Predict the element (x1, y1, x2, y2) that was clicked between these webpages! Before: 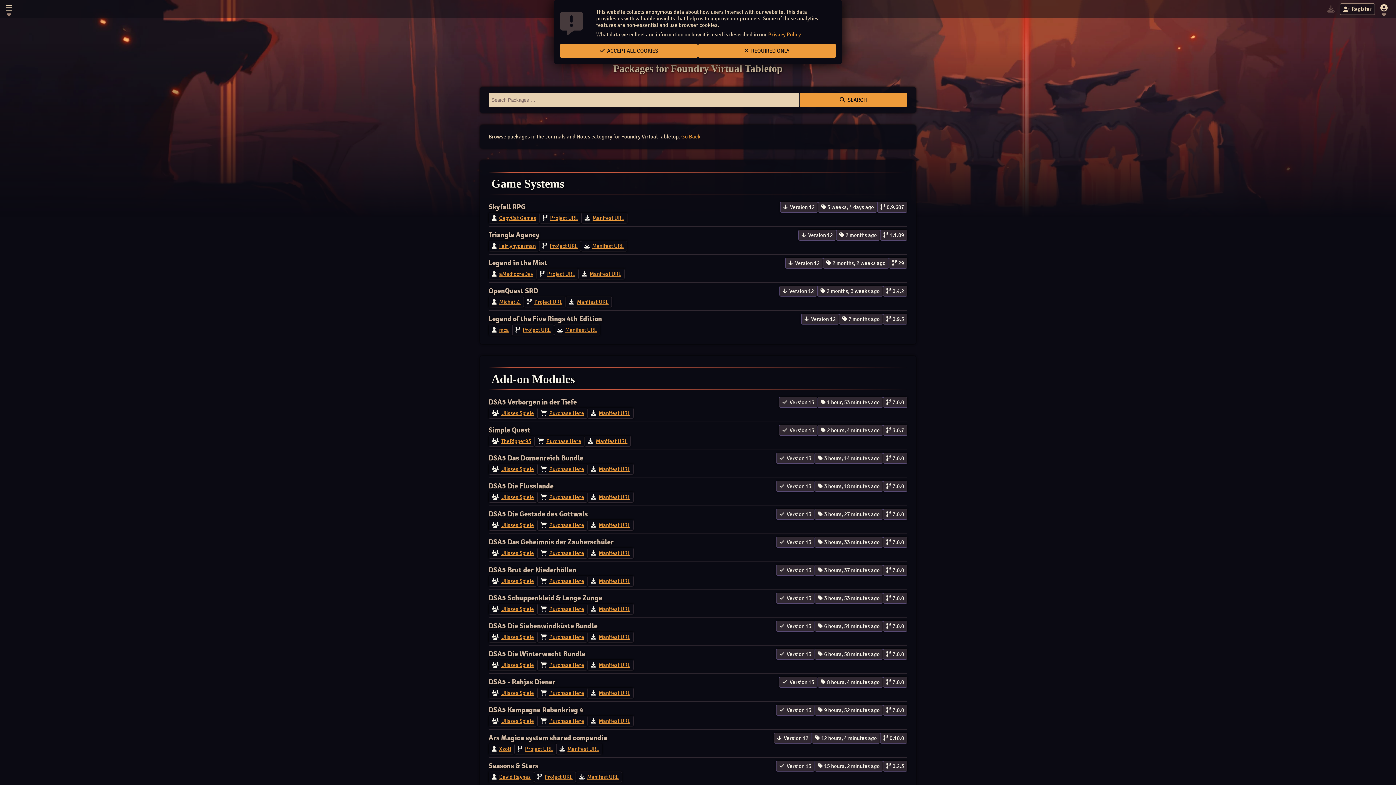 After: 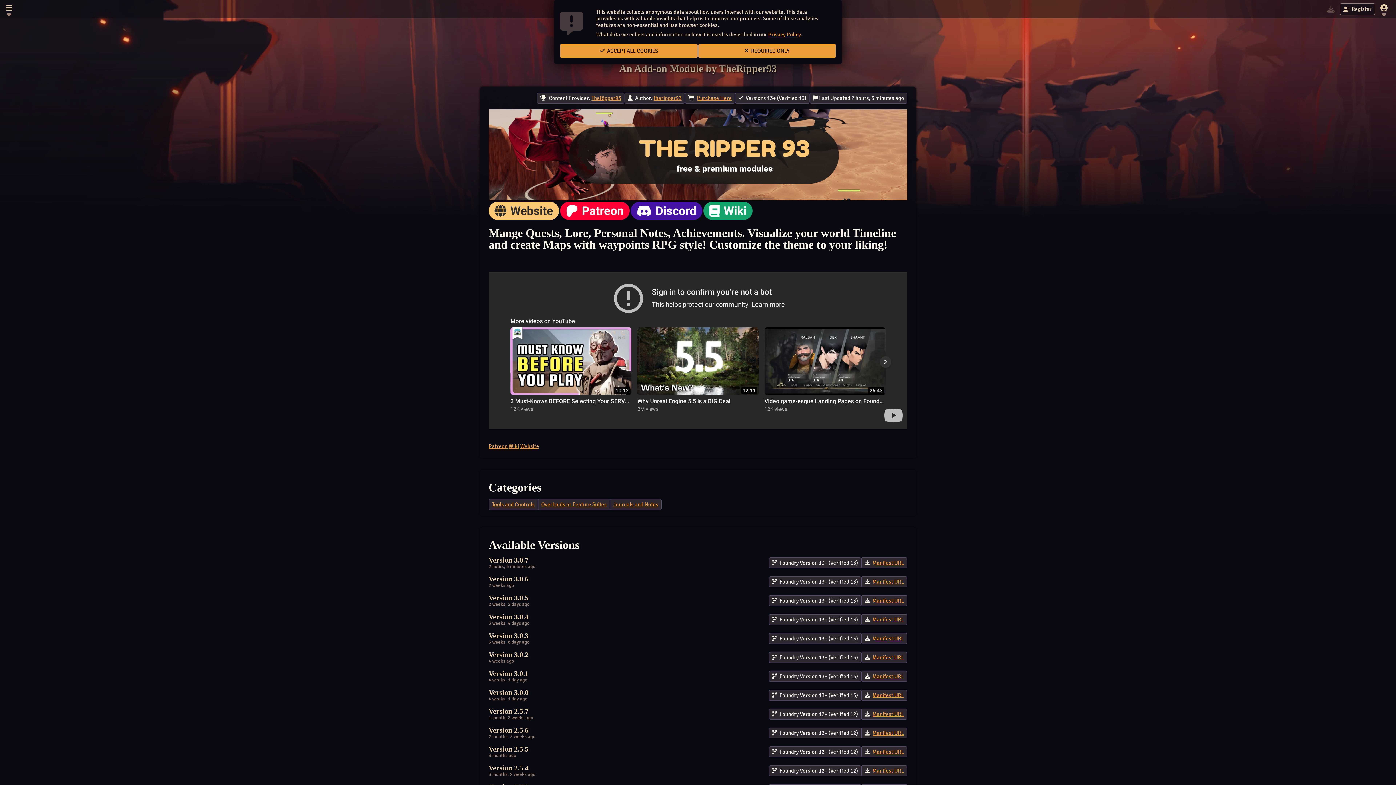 Action: label: Simple Quest bbox: (488, 425, 530, 434)